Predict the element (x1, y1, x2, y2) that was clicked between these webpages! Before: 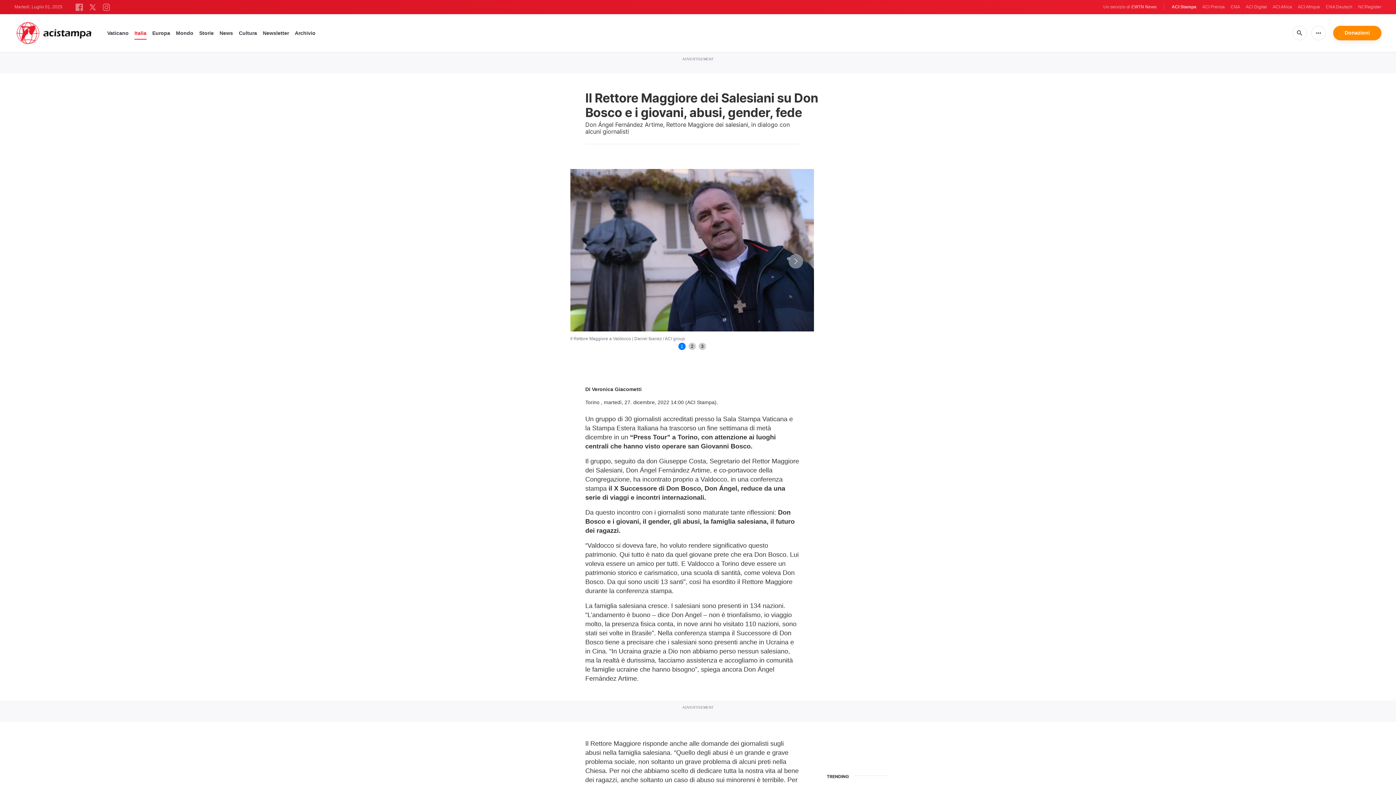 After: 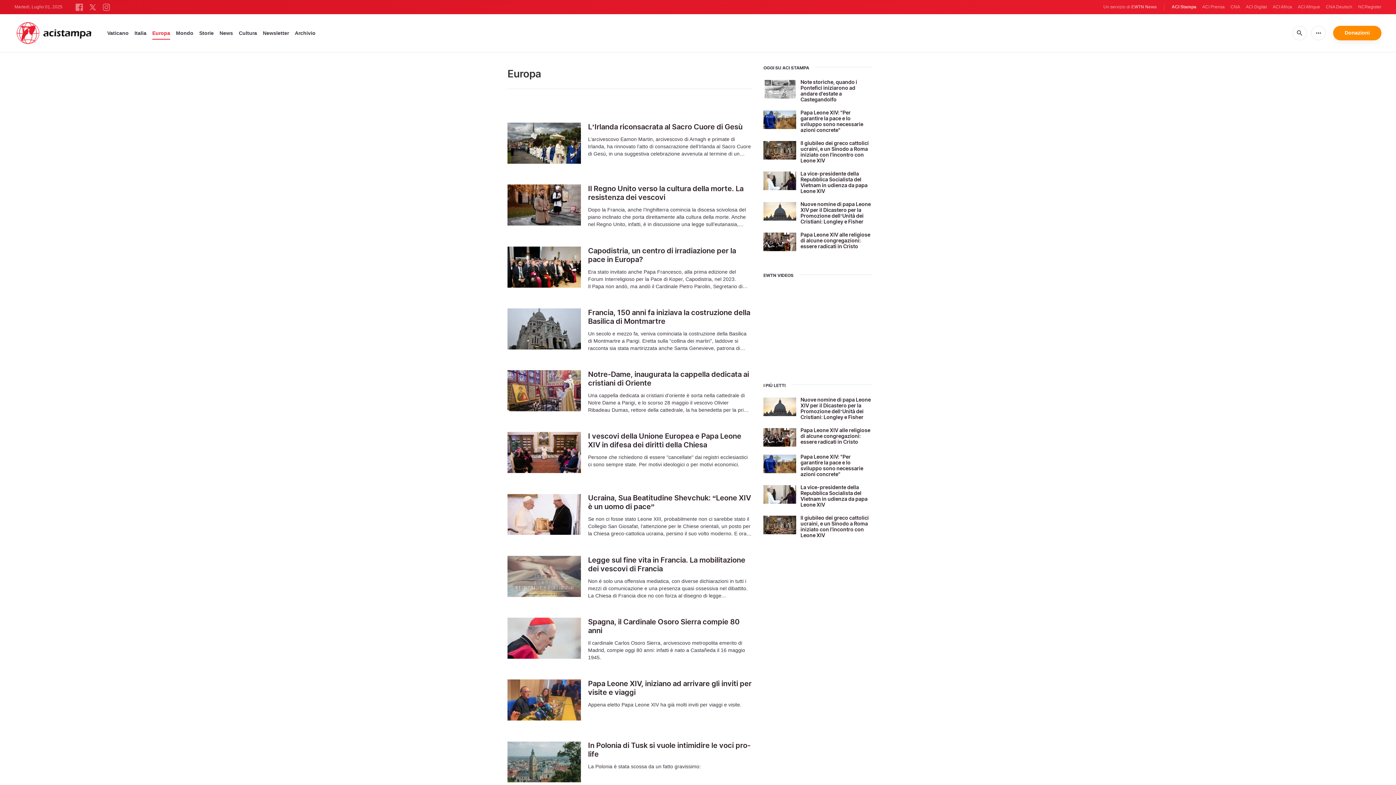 Action: bbox: (152, 27, 170, 38) label: Europa